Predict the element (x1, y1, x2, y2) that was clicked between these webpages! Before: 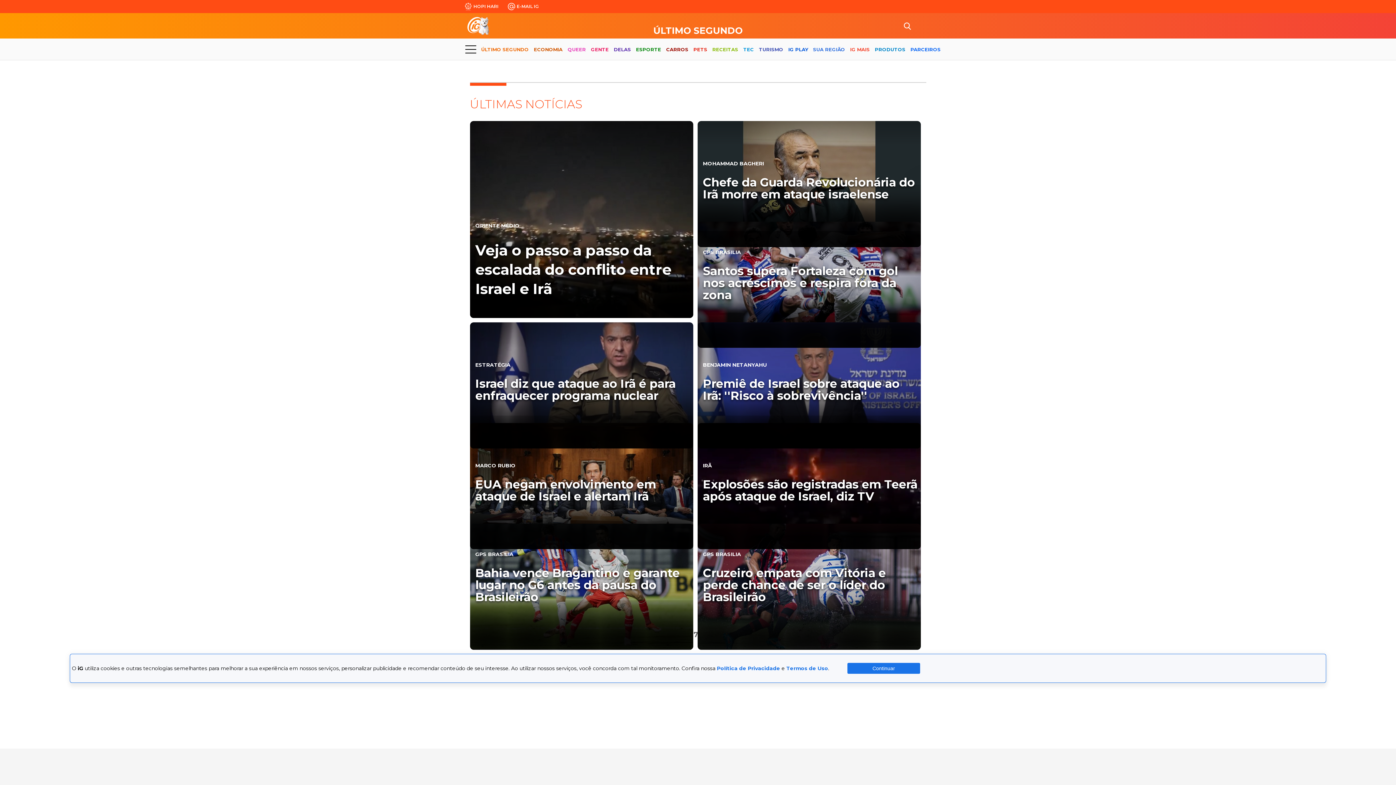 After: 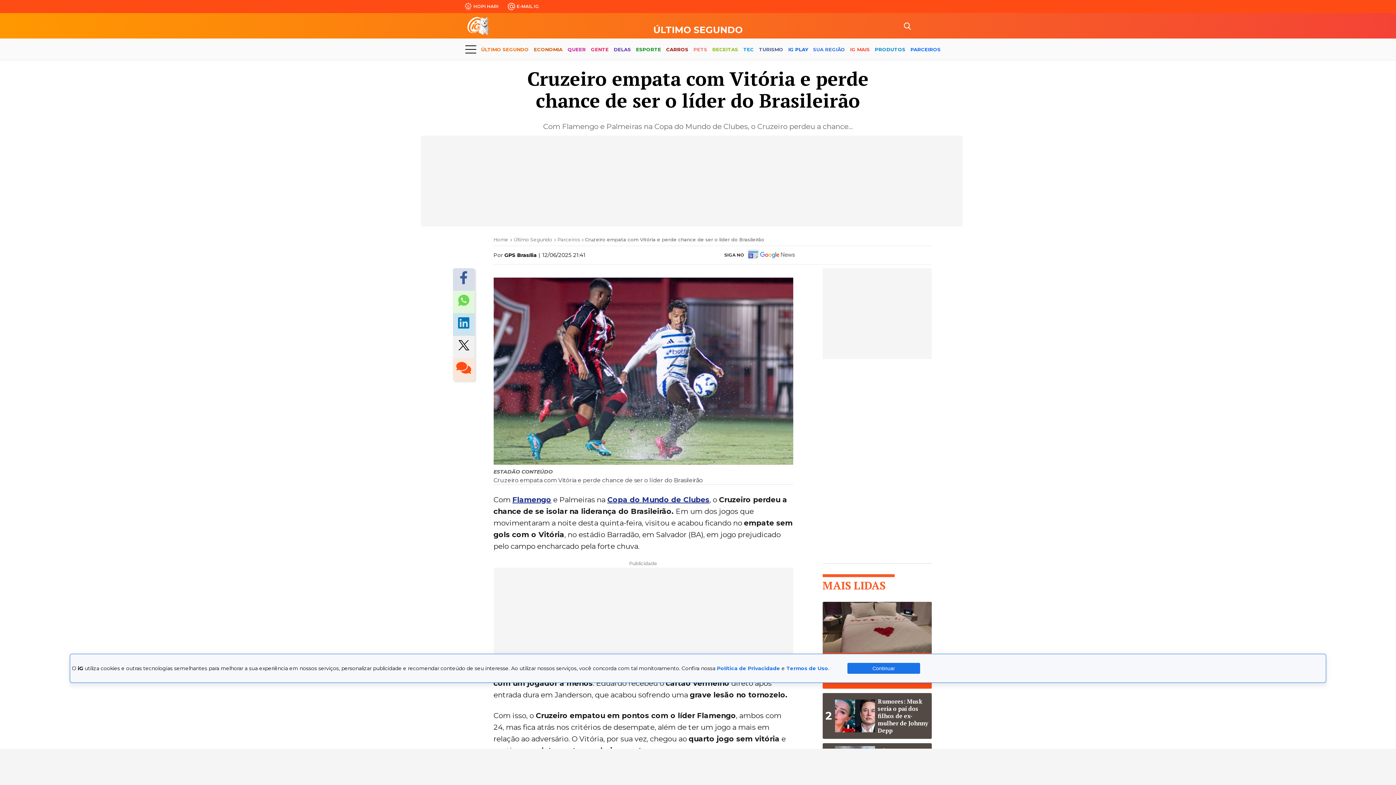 Action: bbox: (697, 523, 920, 650) label: GPS BRASILIA

Cruzeiro empata com Vitória e perde chance de ser o líder do Brasileirão